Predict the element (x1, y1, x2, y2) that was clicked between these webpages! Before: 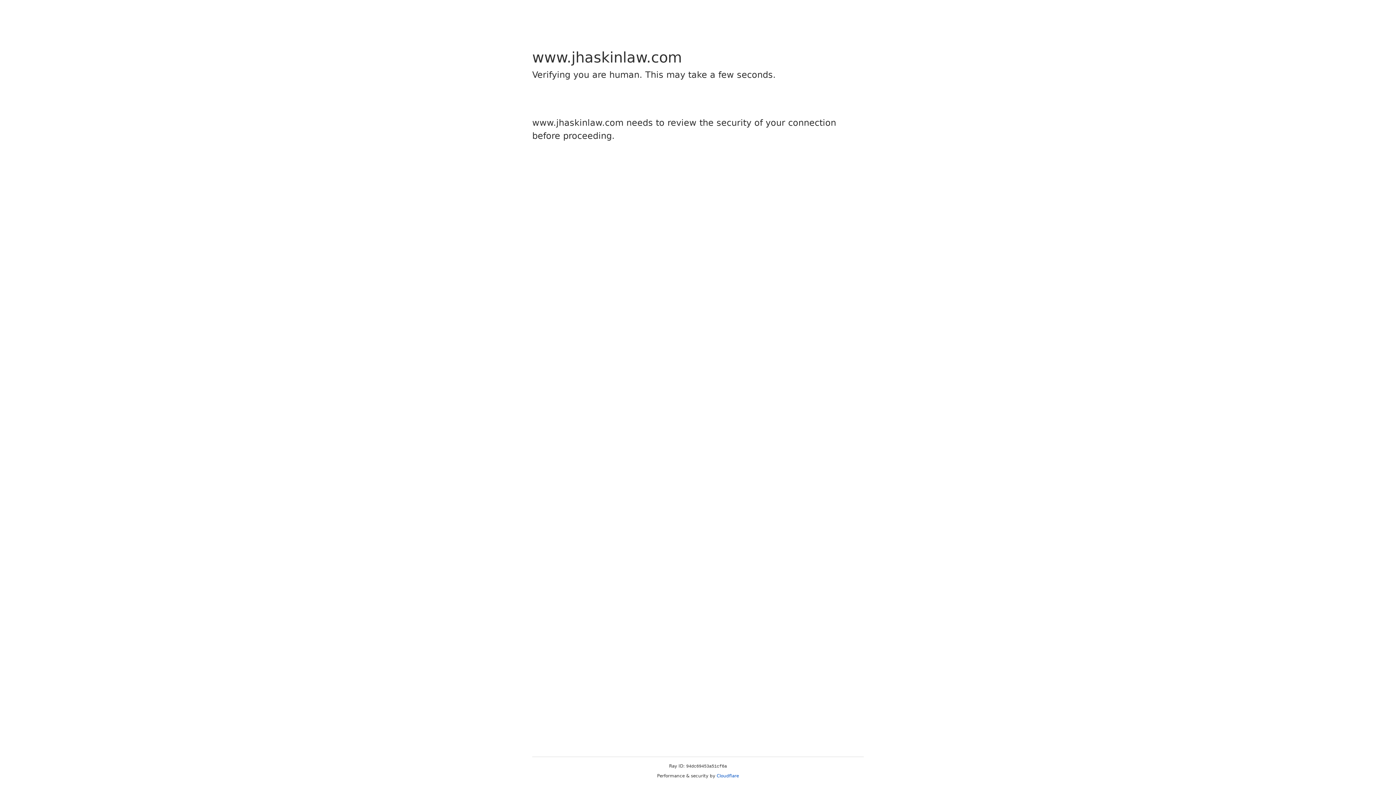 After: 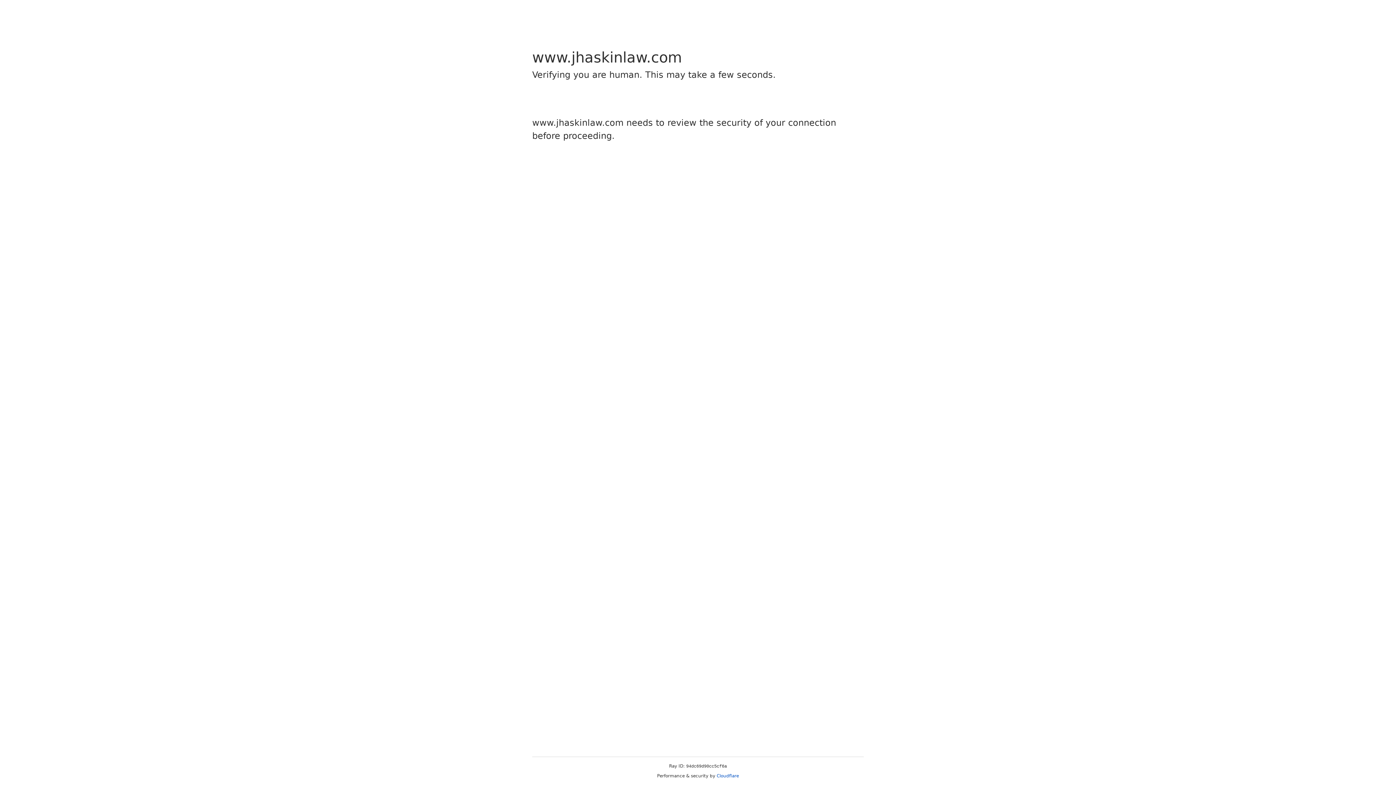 Action: bbox: (716, 773, 739, 778) label: Cloudflare